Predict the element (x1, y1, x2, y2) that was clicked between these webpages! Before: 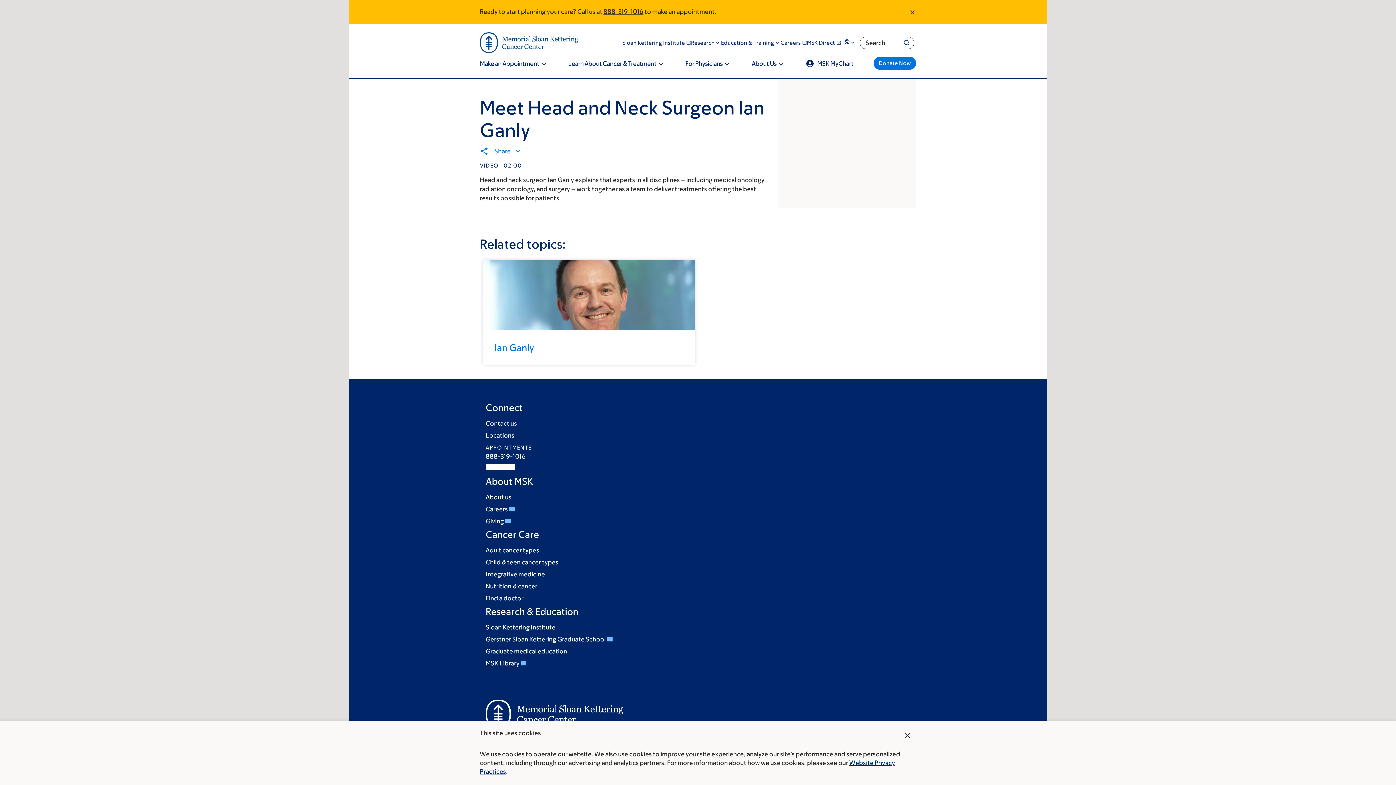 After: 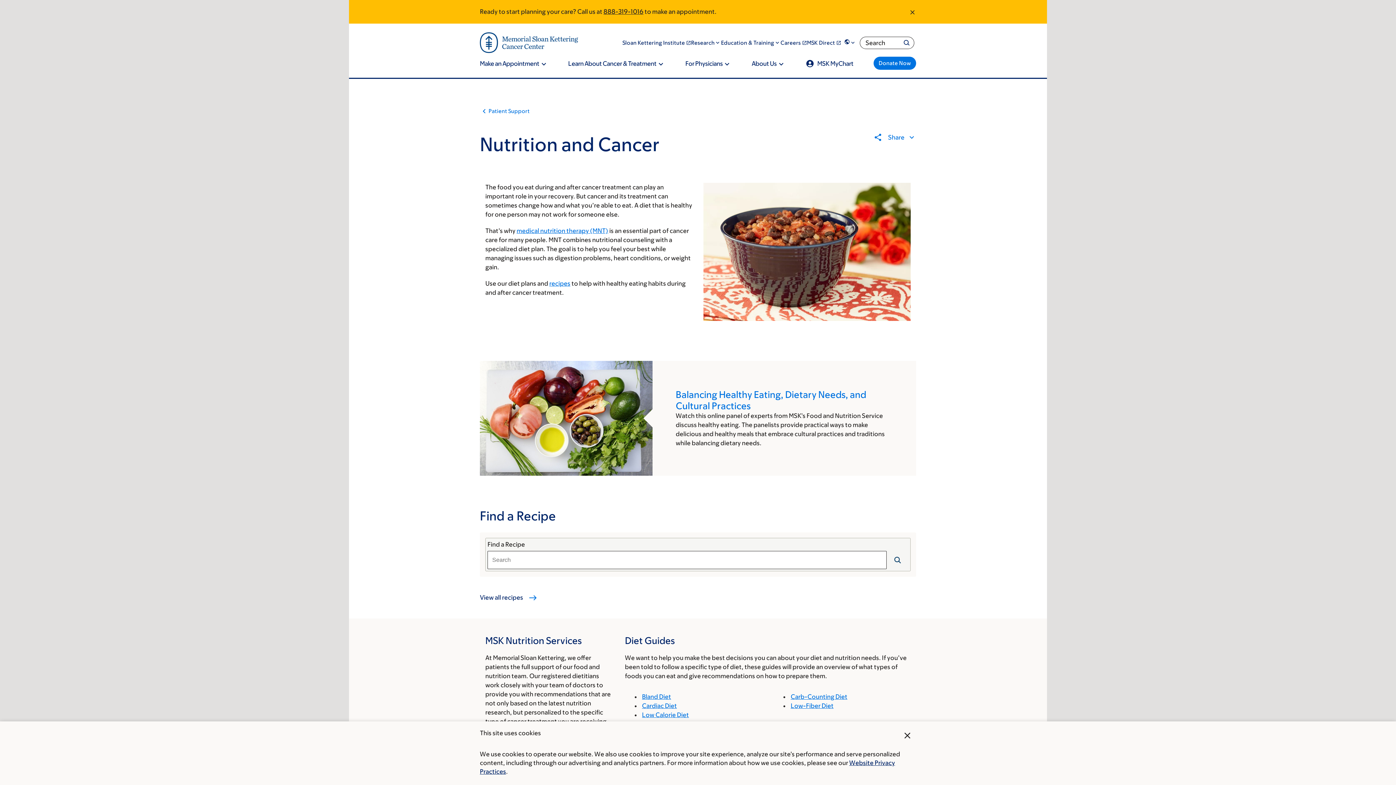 Action: label: Nutrition & cancer bbox: (485, 583, 537, 590)